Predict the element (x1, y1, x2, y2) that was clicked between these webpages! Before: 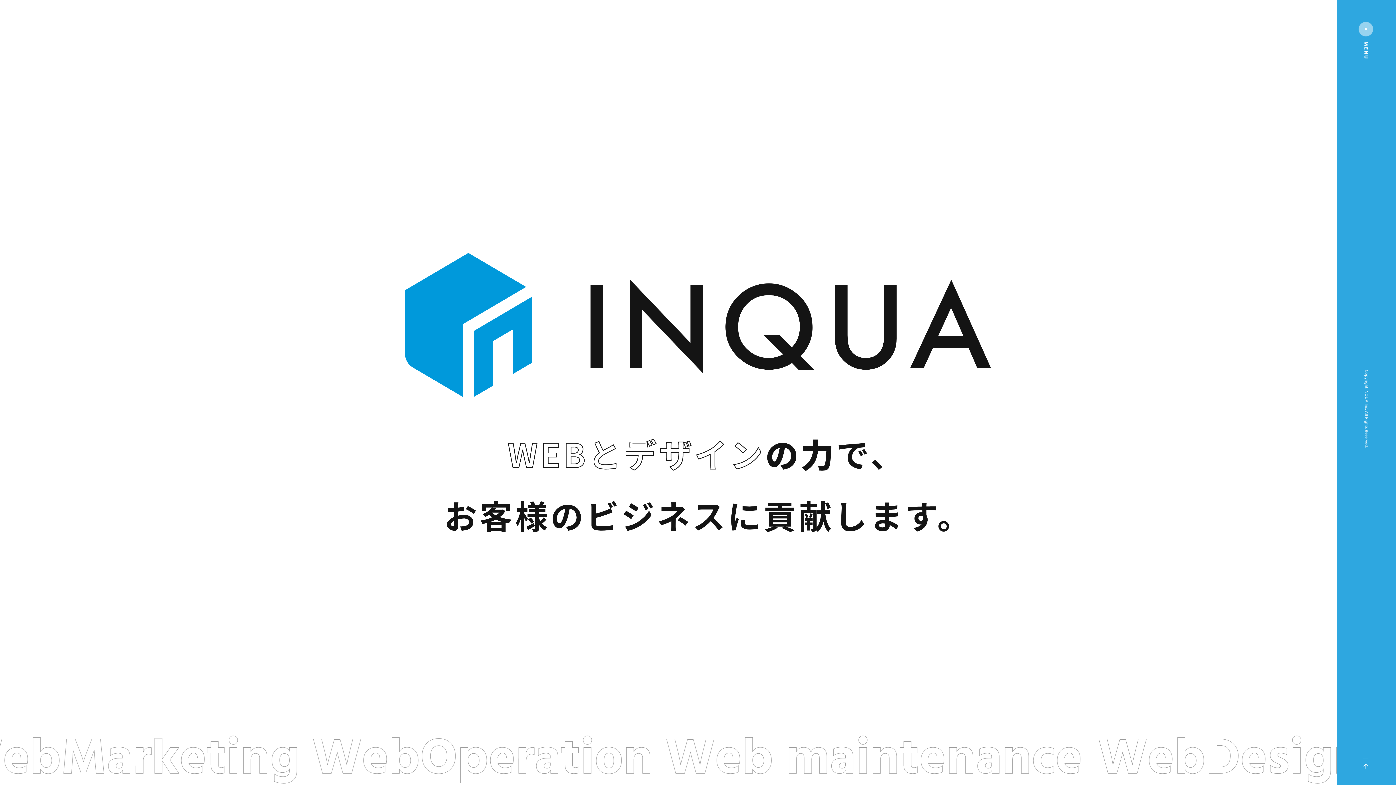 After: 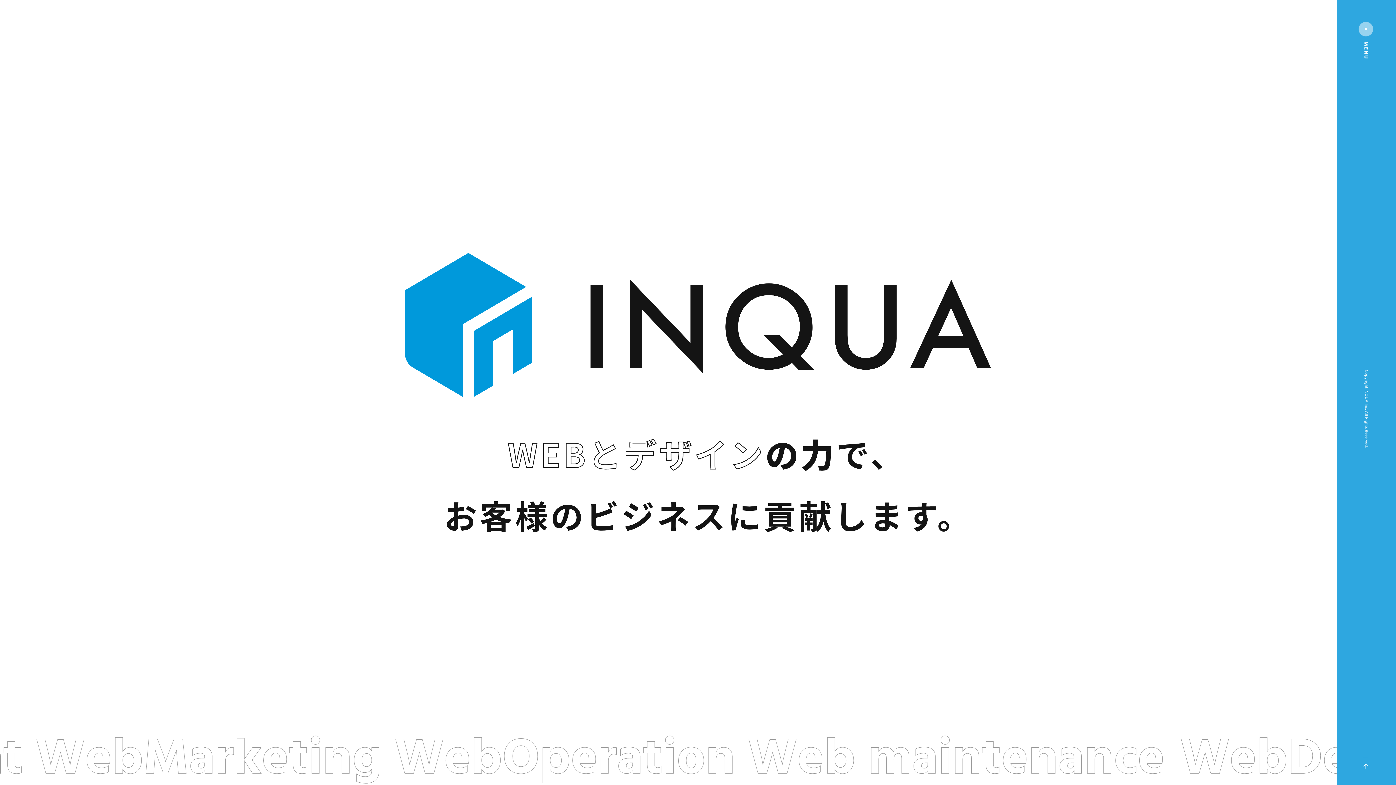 Action: bbox: (404, 253, 991, 397)